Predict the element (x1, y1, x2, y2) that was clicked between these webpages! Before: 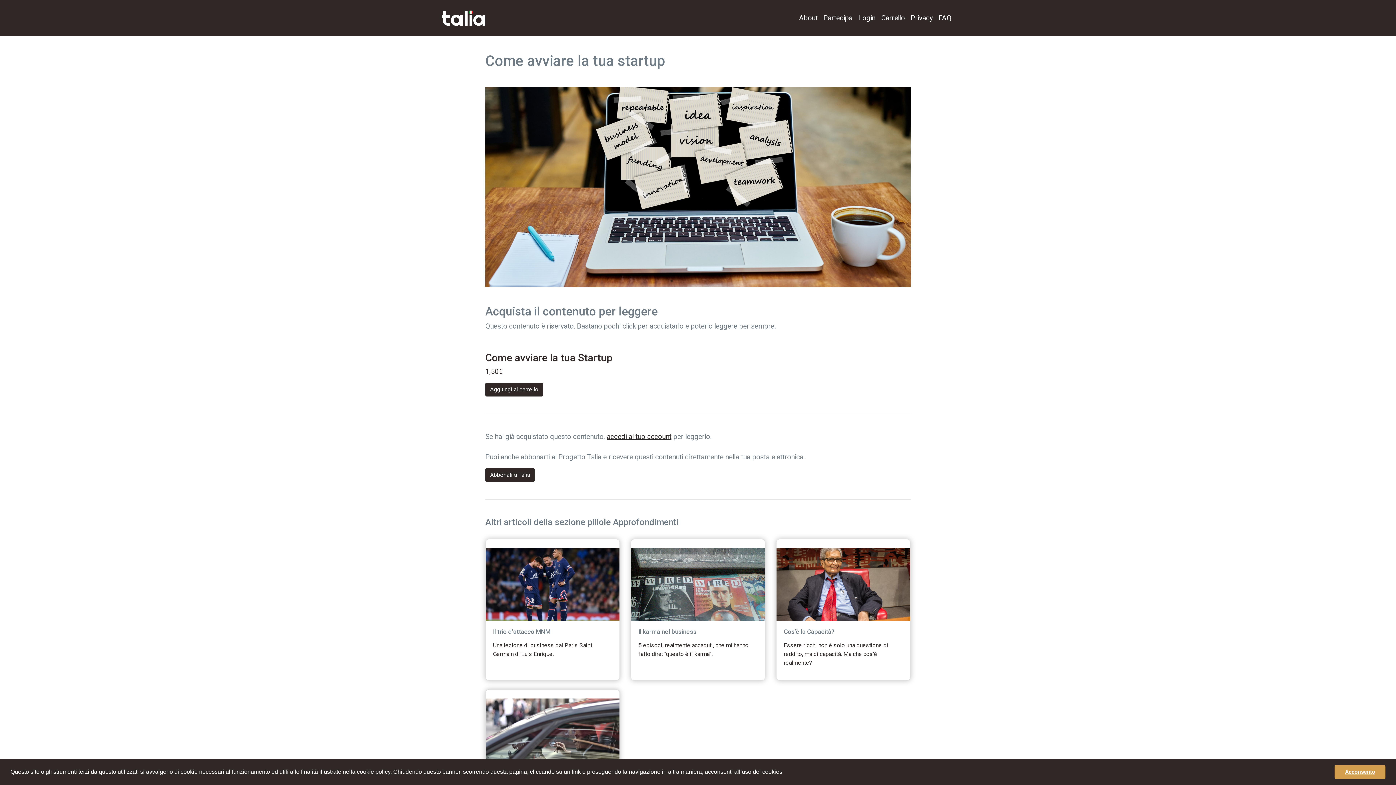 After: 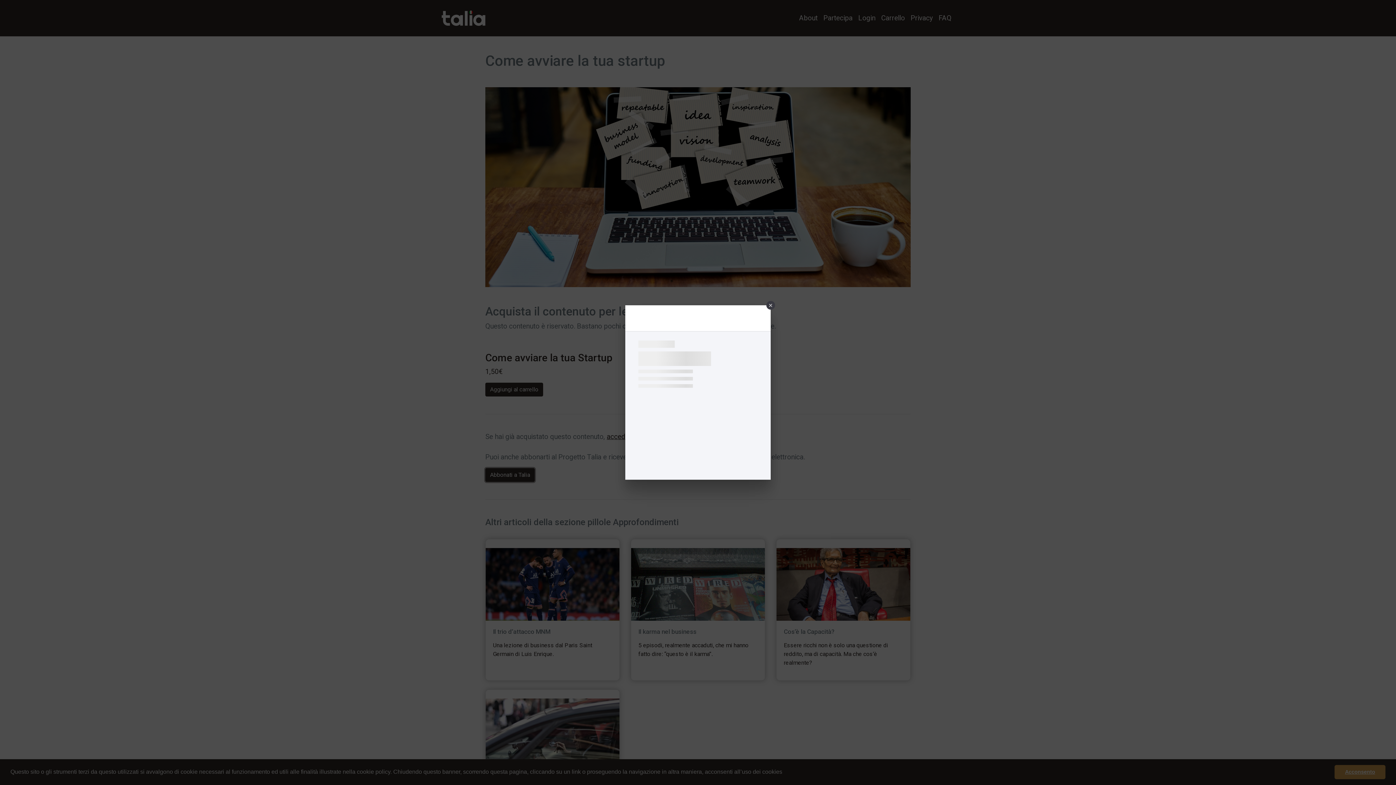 Action: label: Abbonati a Talia bbox: (485, 468, 534, 482)